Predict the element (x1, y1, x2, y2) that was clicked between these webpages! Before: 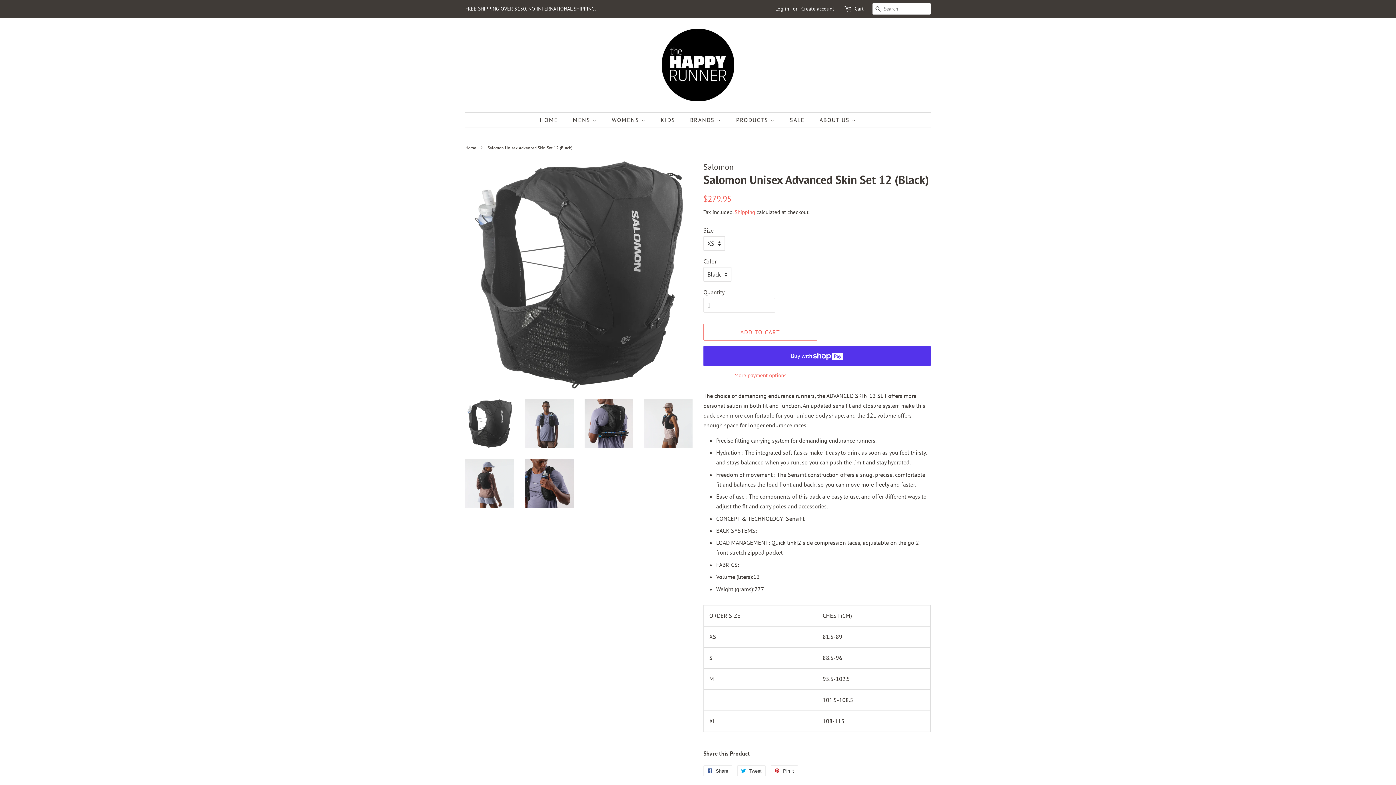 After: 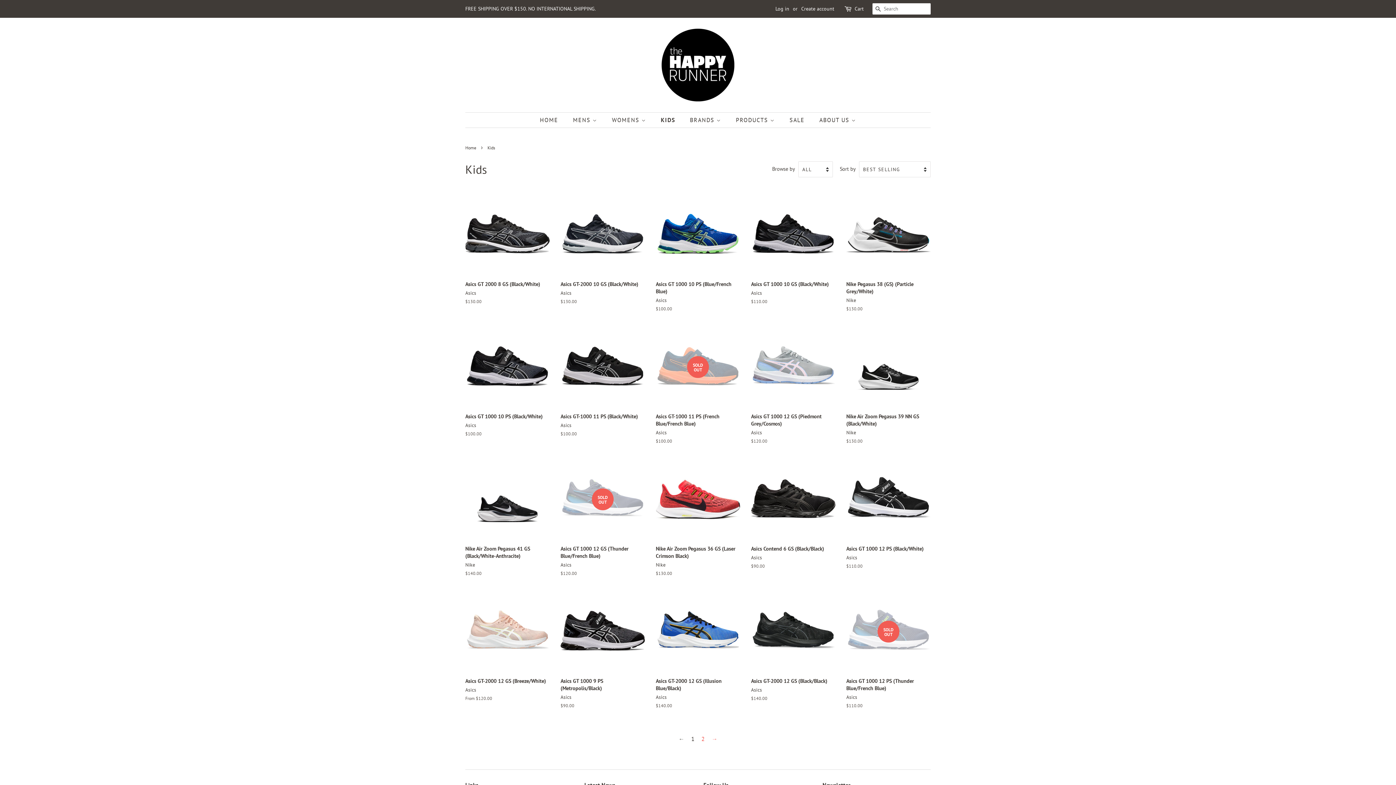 Action: label: KIDS bbox: (655, 112, 682, 127)